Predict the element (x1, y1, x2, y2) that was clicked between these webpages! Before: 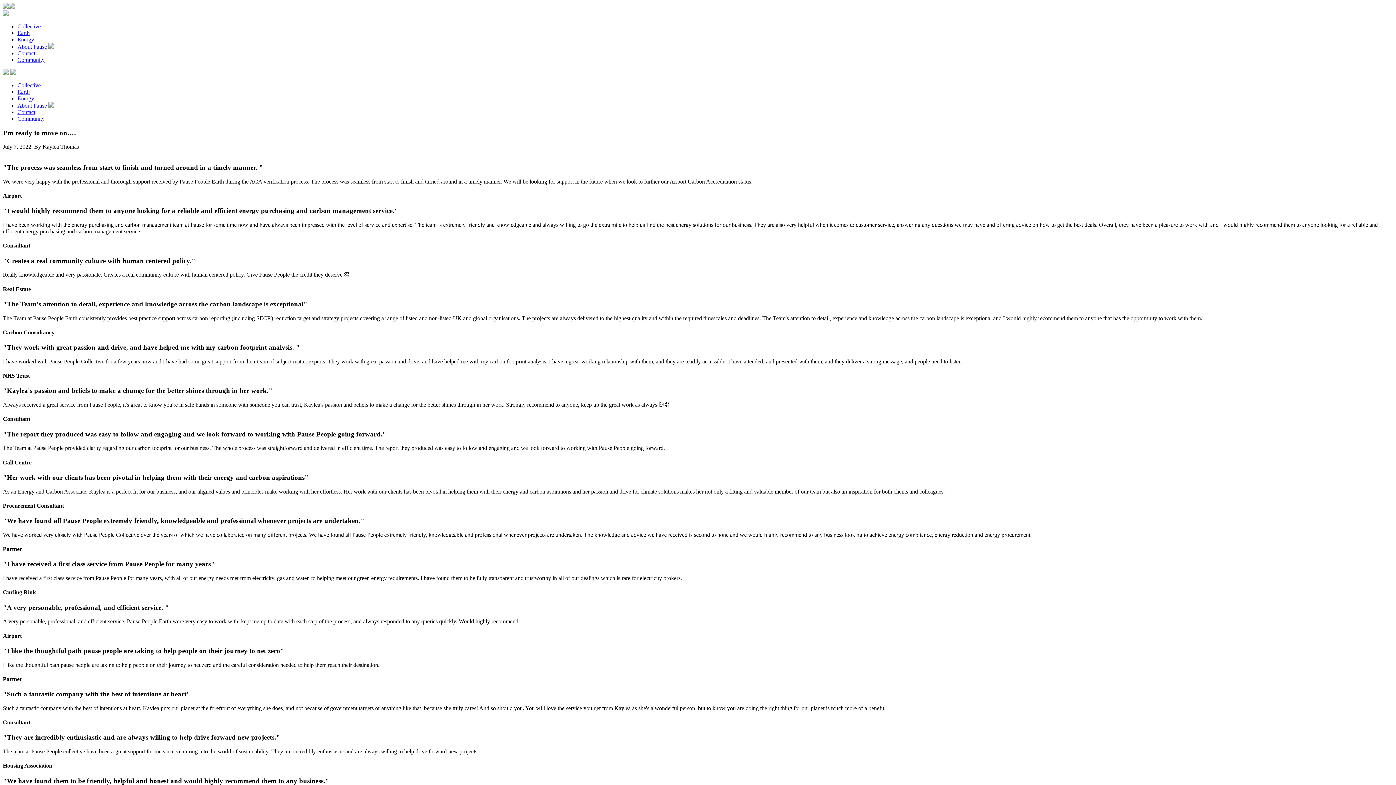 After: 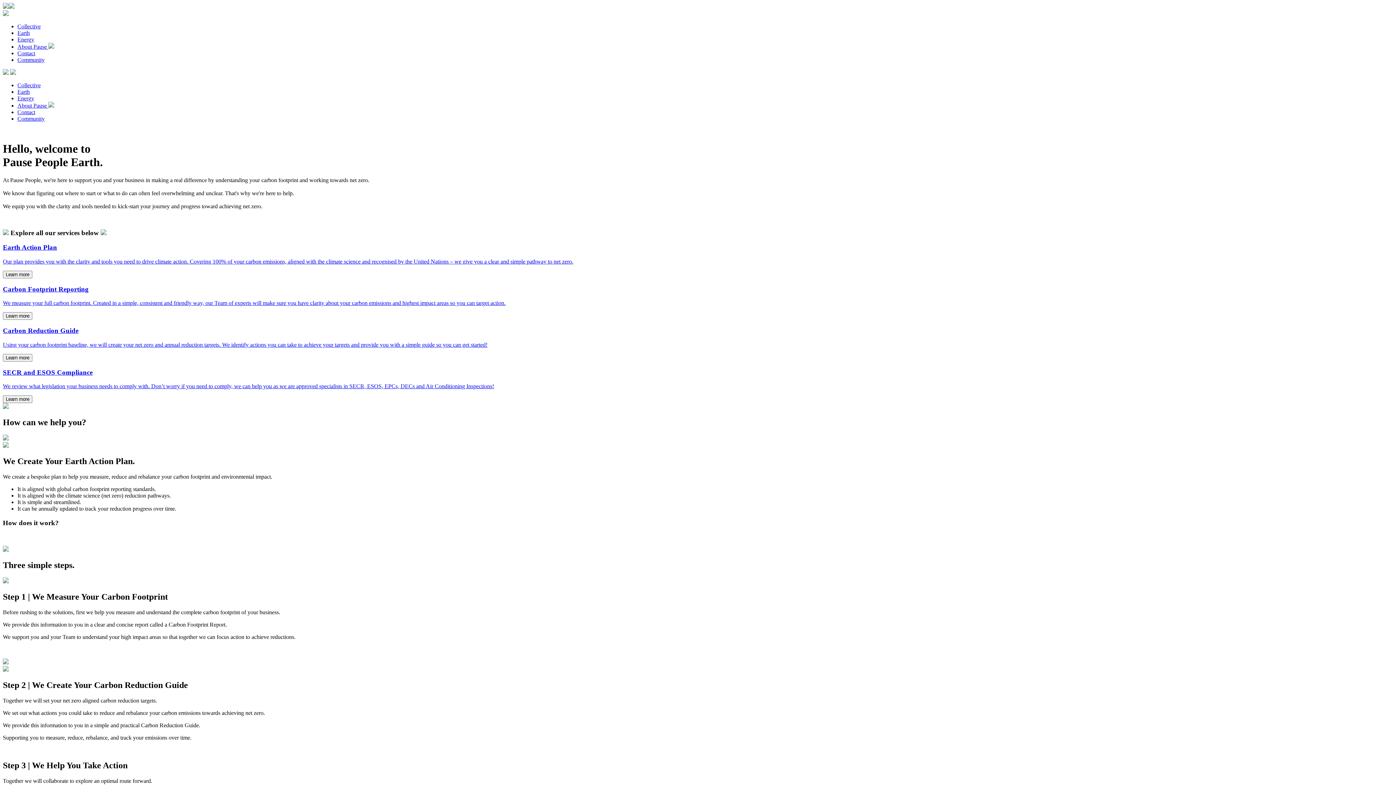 Action: label: Earth bbox: (17, 88, 29, 94)